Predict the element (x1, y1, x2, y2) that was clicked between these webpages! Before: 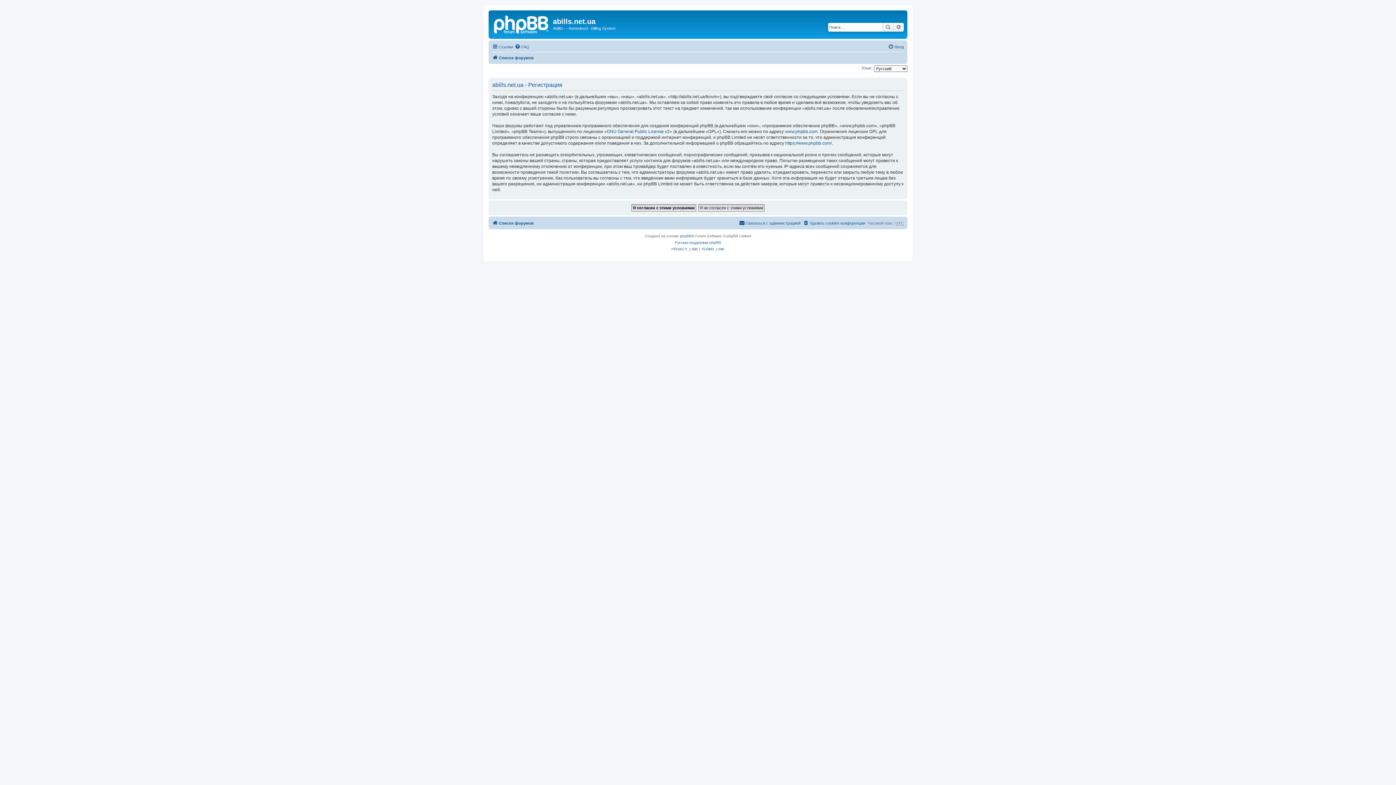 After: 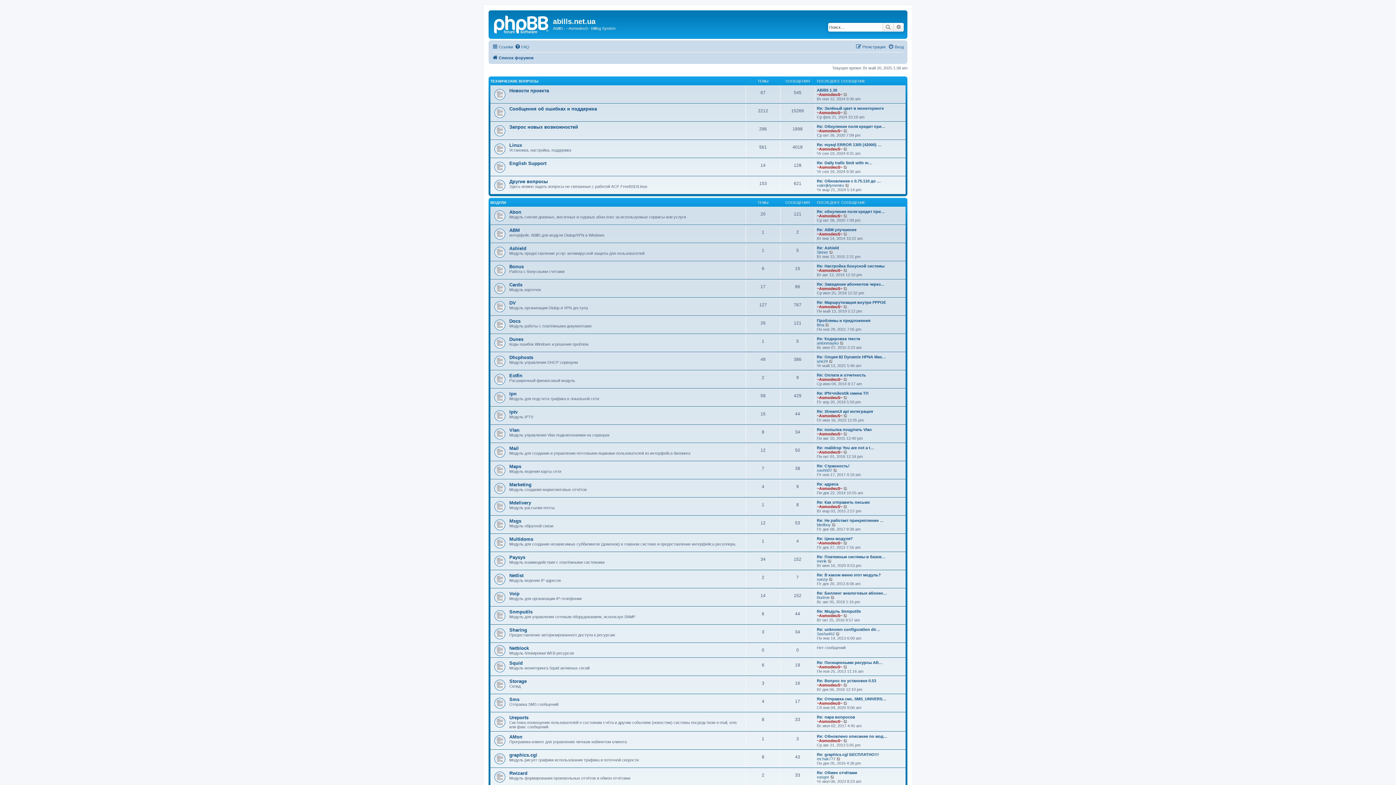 Action: bbox: (490, 12, 553, 35)